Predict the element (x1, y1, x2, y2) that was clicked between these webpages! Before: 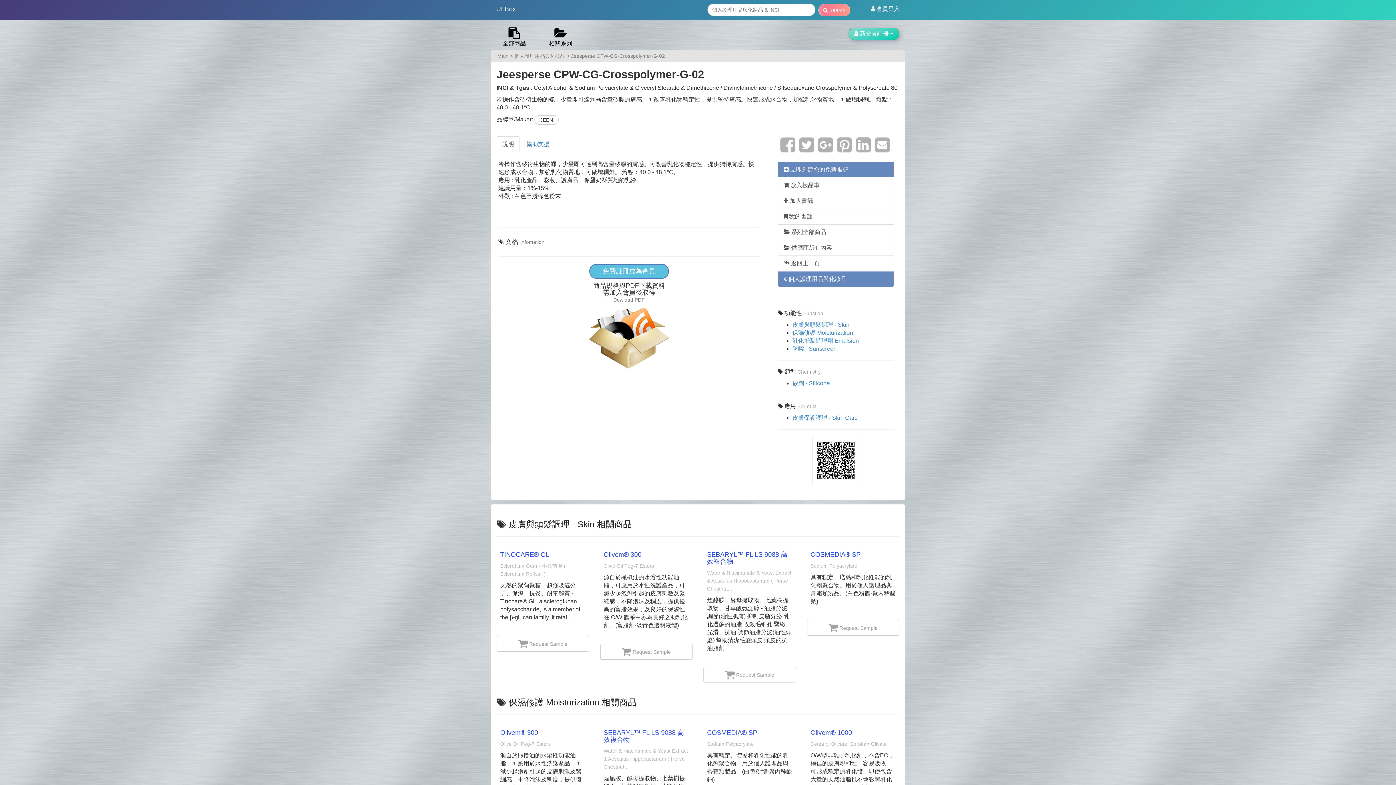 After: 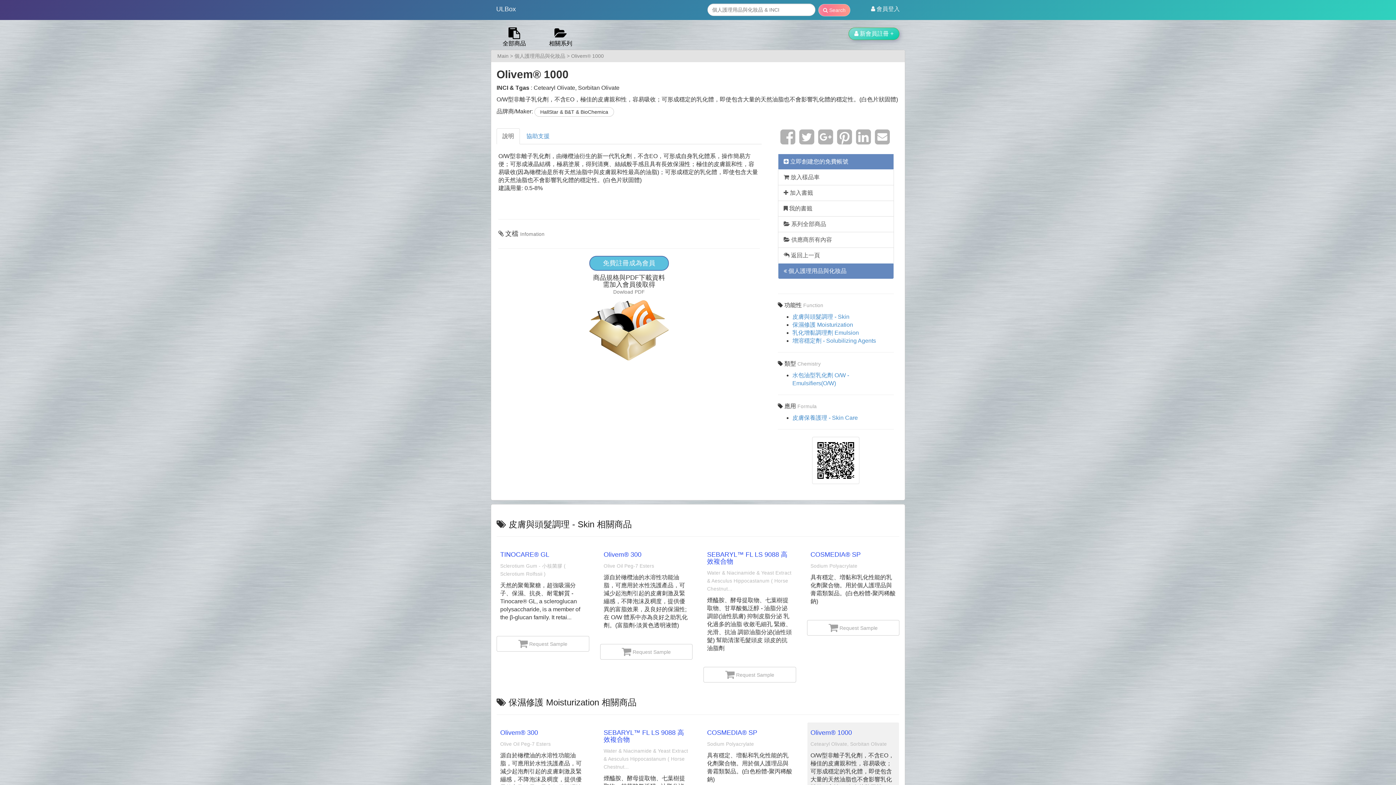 Action: bbox: (807, 722, 899, 799) label: Olivem® 1000

Cetearyl Olivate, Sorbitan Olivate

O/W型非離子乳化劑，不含EO，極佳的皮膚親和性，容易吸收；可形成穩定的乳化體，即使包含大量的天然油脂也不會影響乳化體的穩定性。(白色片狀固體)